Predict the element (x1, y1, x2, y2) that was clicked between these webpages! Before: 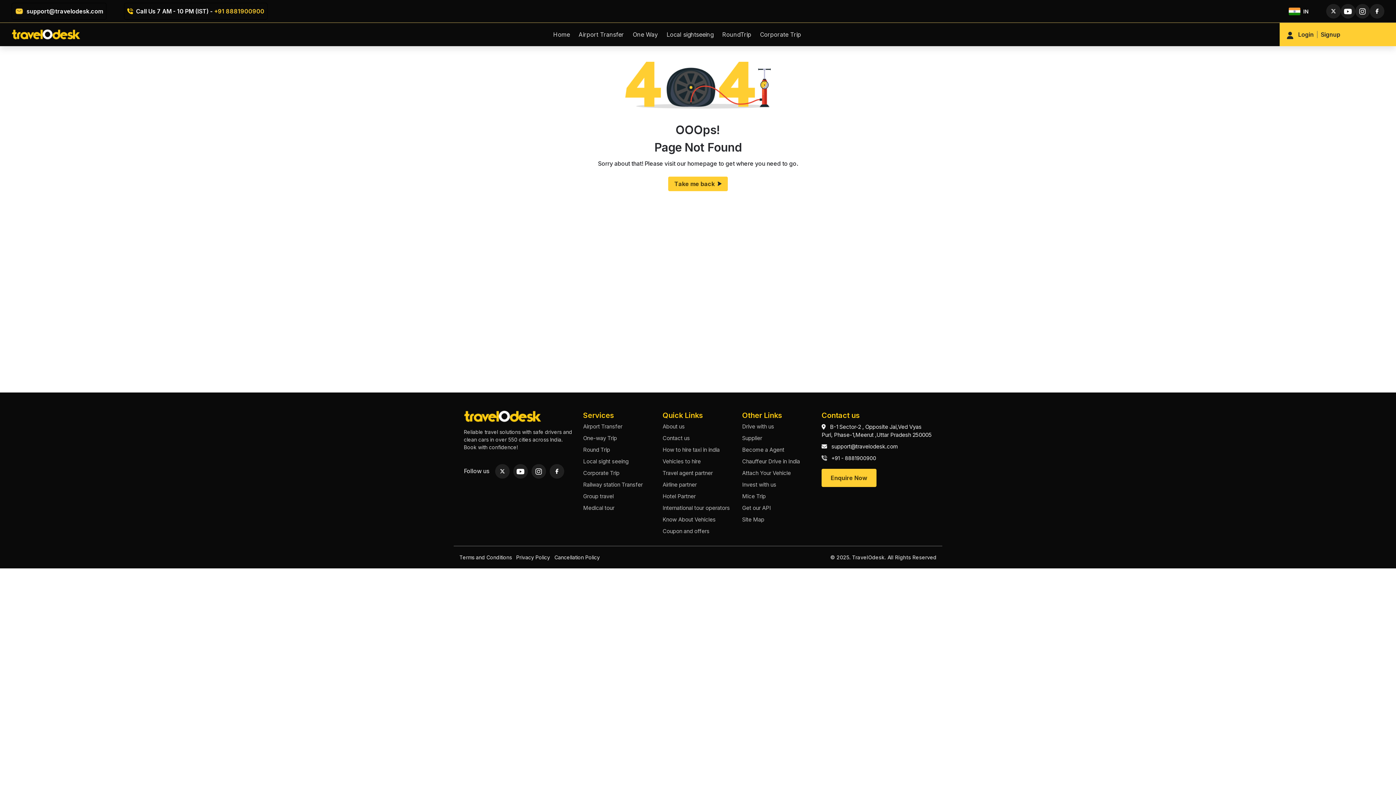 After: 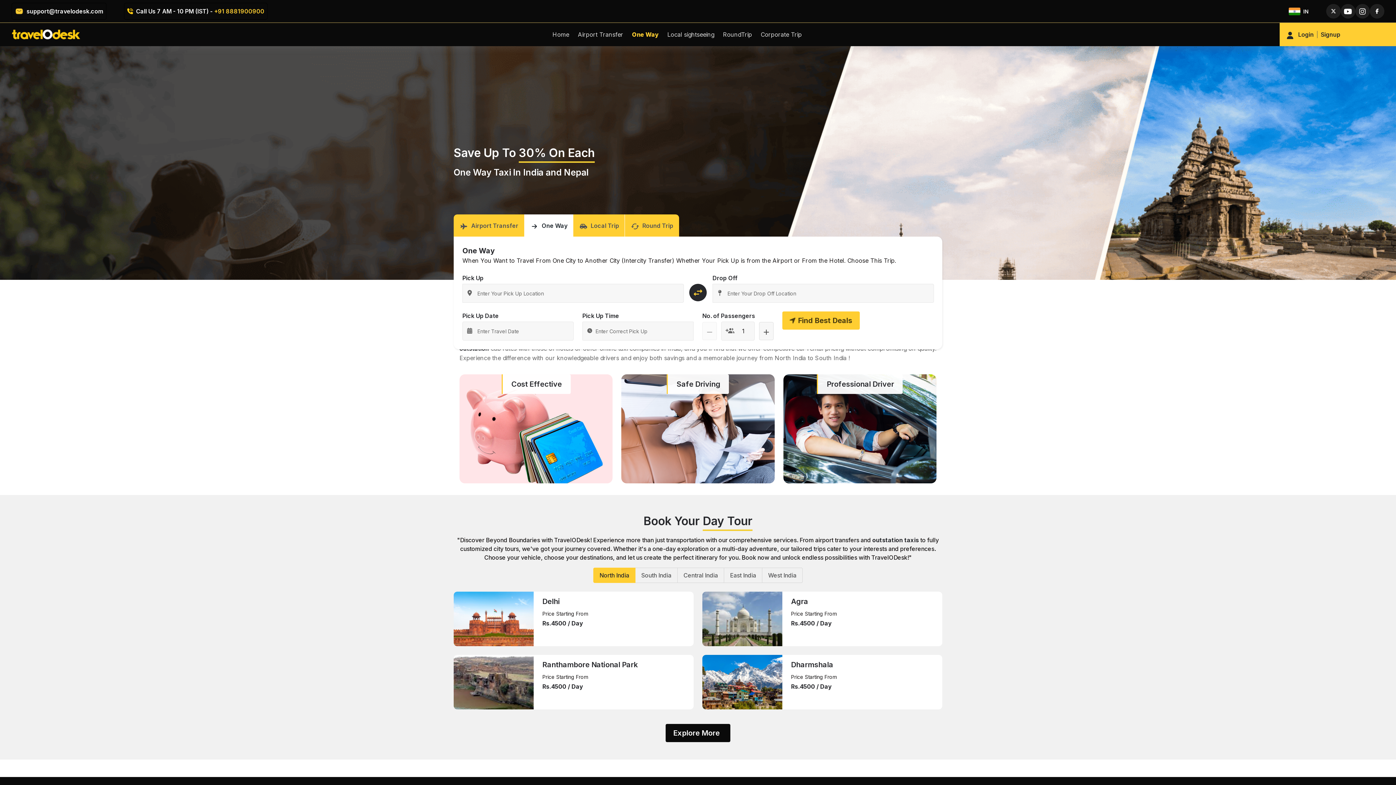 Action: label: One-way Trip bbox: (583, 432, 654, 444)